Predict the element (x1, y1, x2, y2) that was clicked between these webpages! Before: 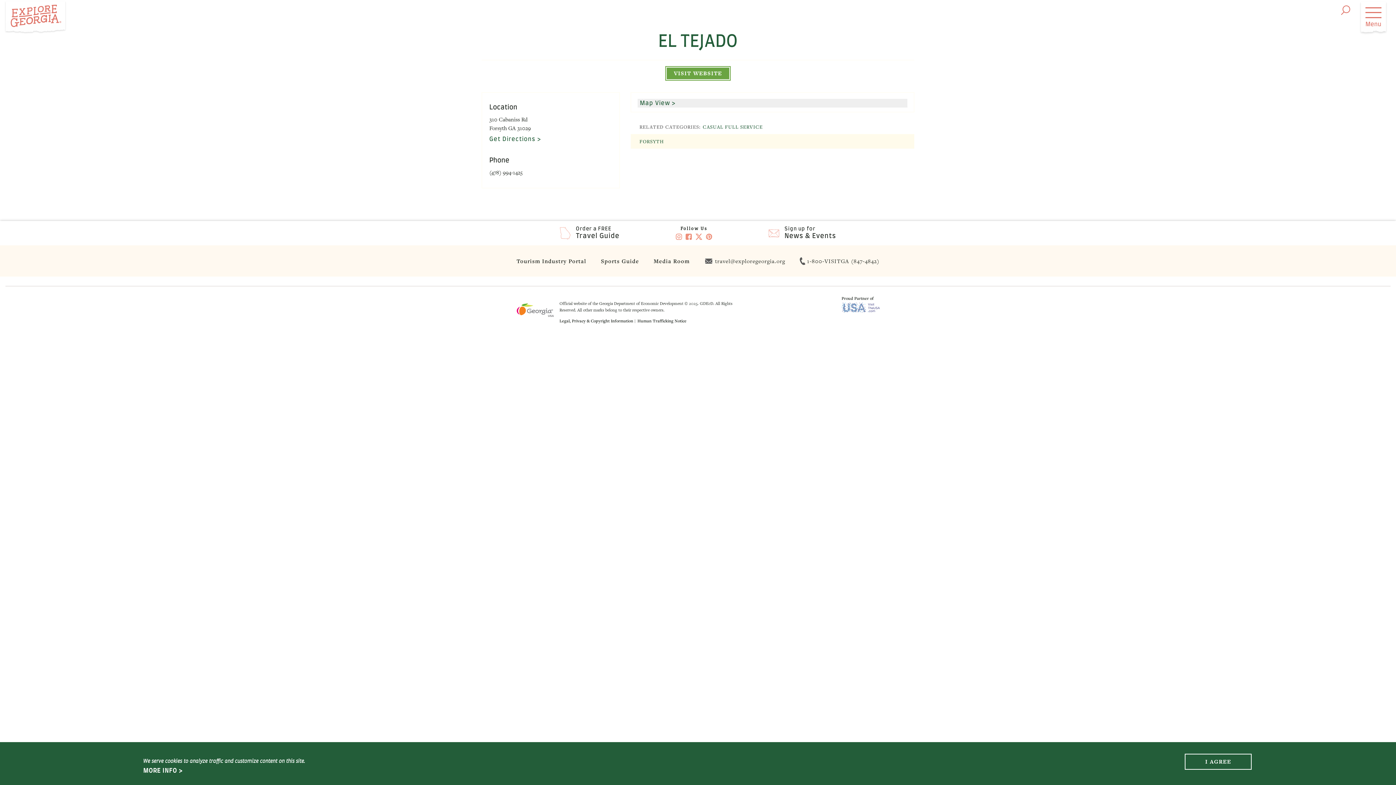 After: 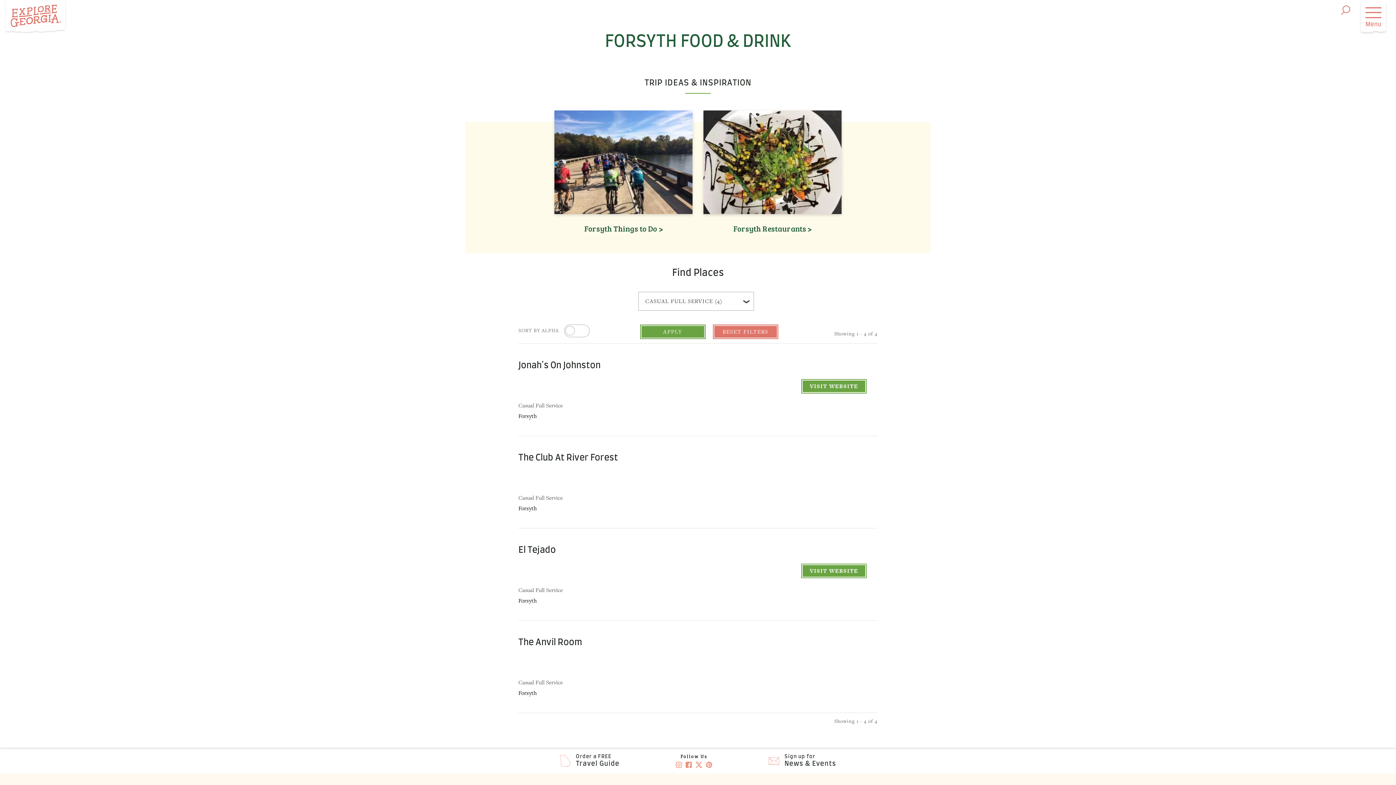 Action: label: CASUAL FULL SERVICE bbox: (702, 123, 762, 130)